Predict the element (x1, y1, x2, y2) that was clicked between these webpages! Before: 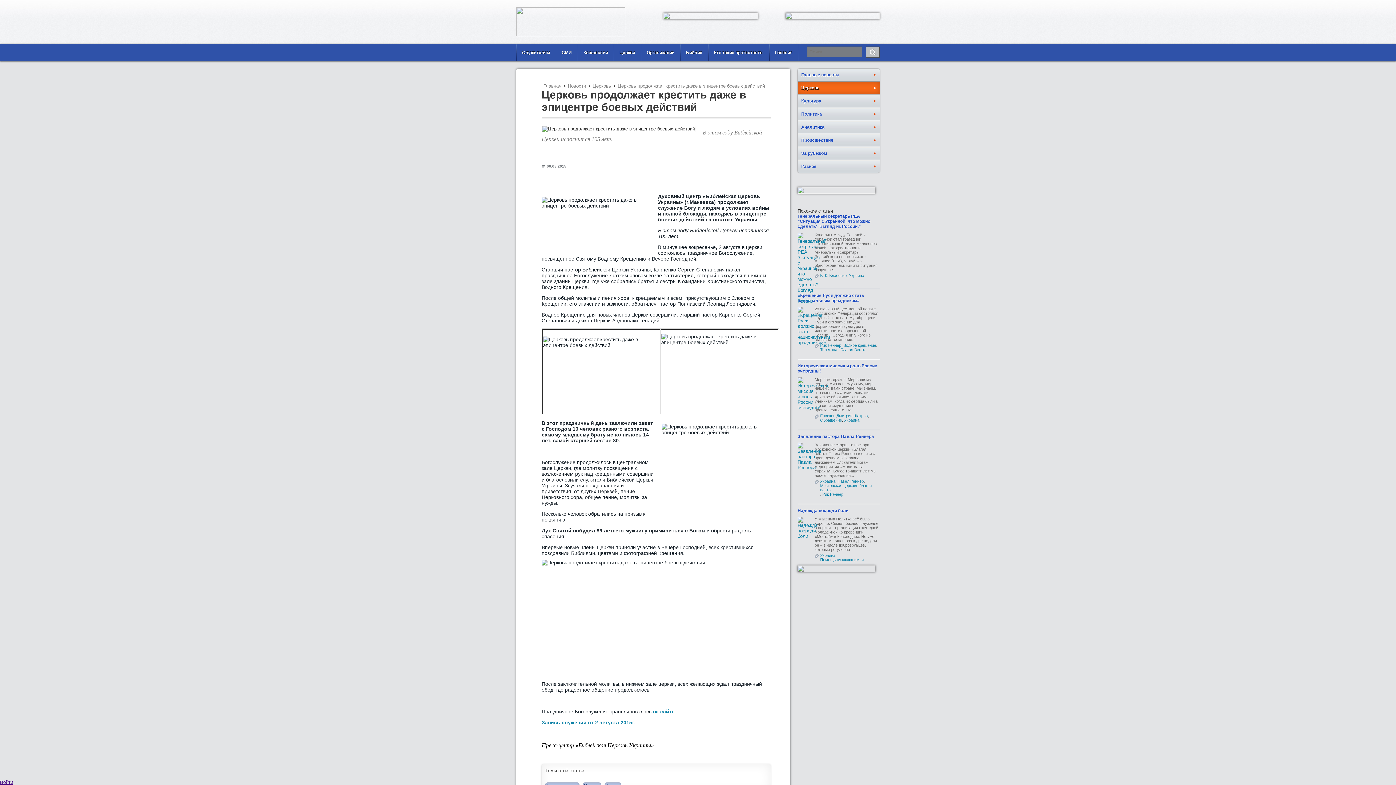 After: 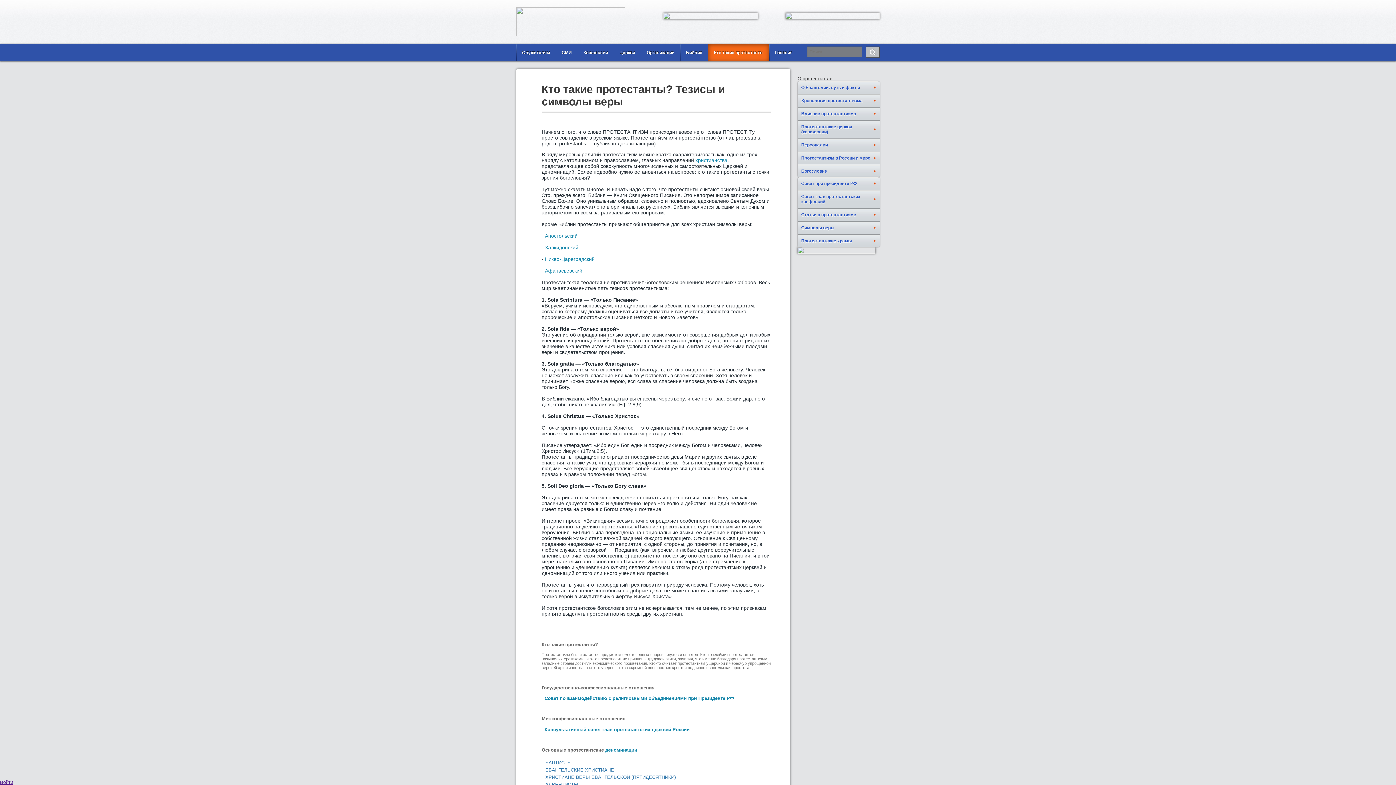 Action: bbox: (708, 43, 769, 61) label: Кто такие протестанты